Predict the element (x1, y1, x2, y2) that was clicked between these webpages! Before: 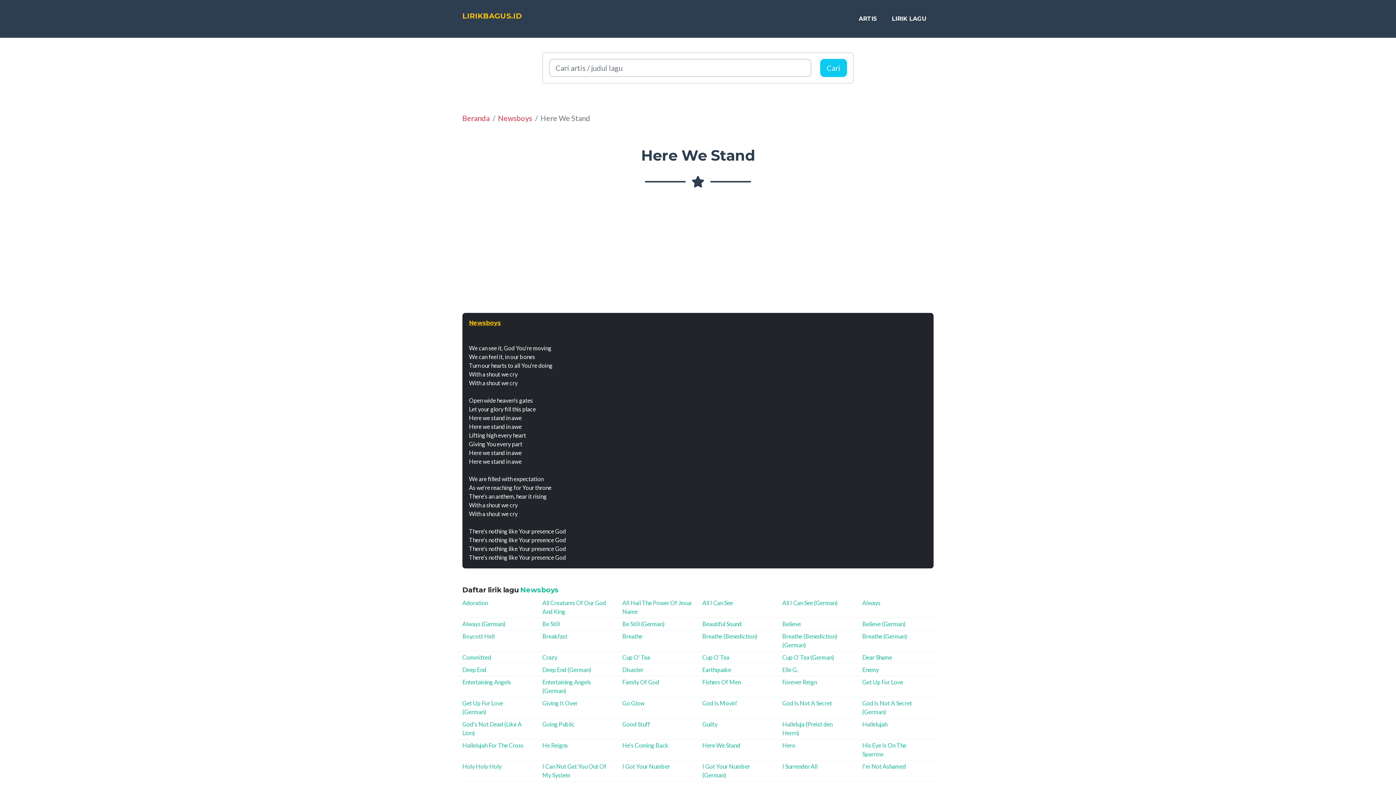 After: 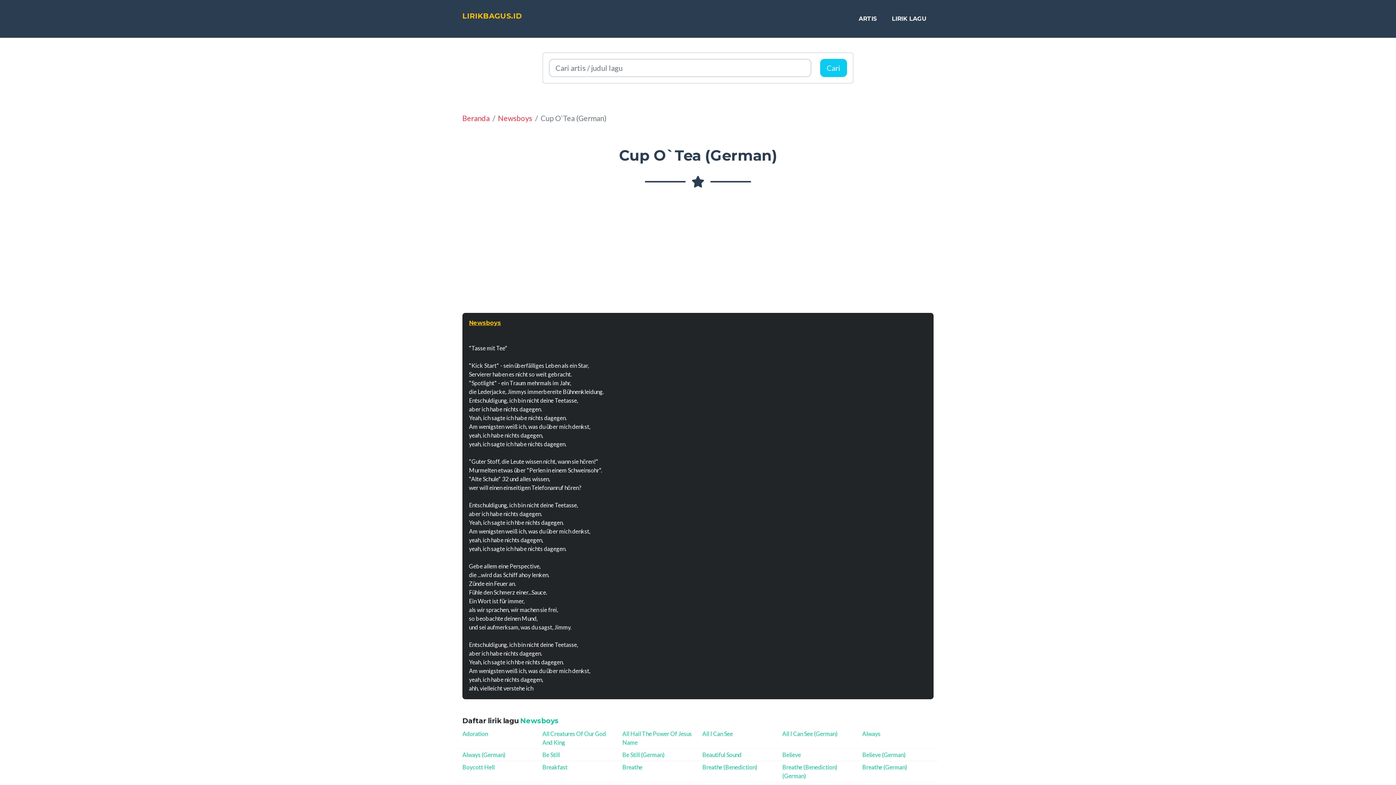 Action: label: Cup O`Tea (German) bbox: (782, 654, 834, 661)